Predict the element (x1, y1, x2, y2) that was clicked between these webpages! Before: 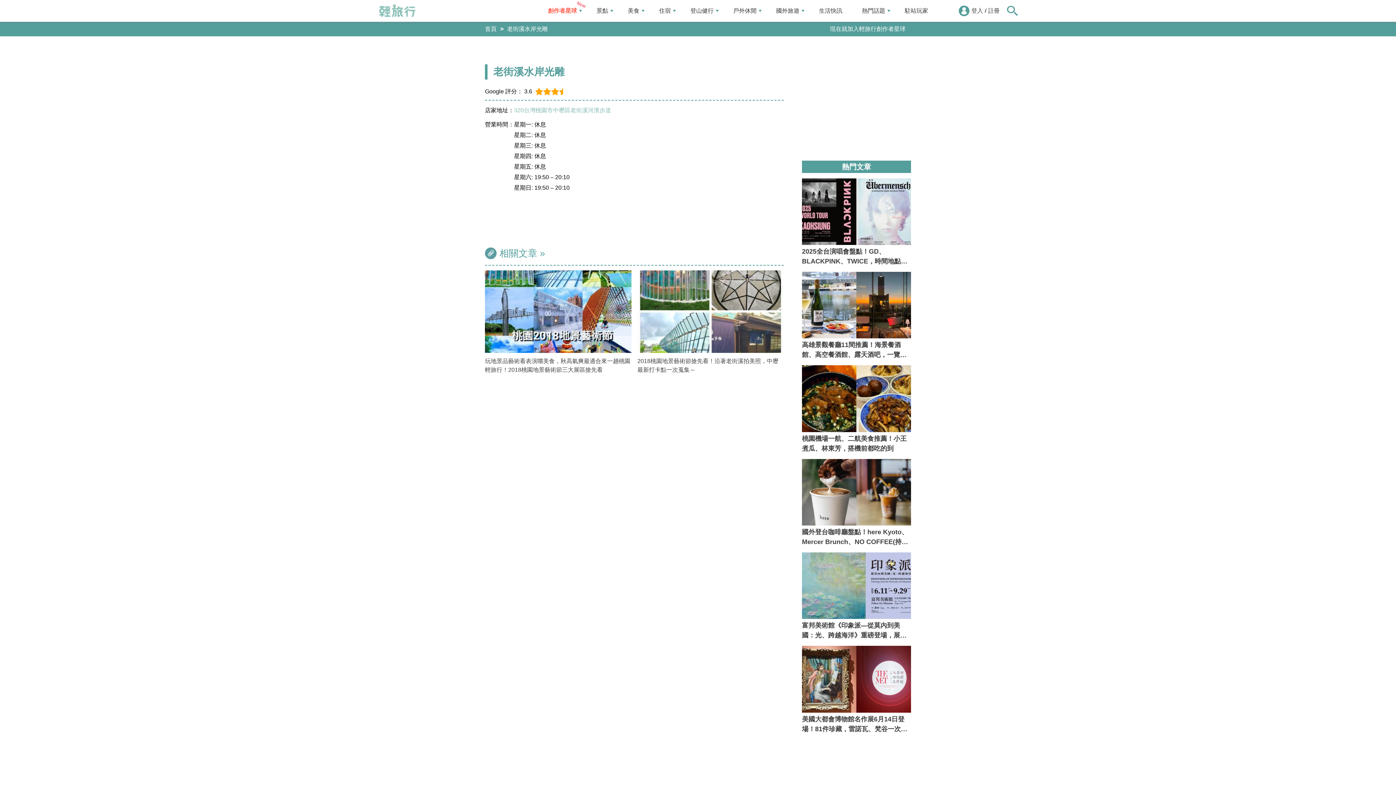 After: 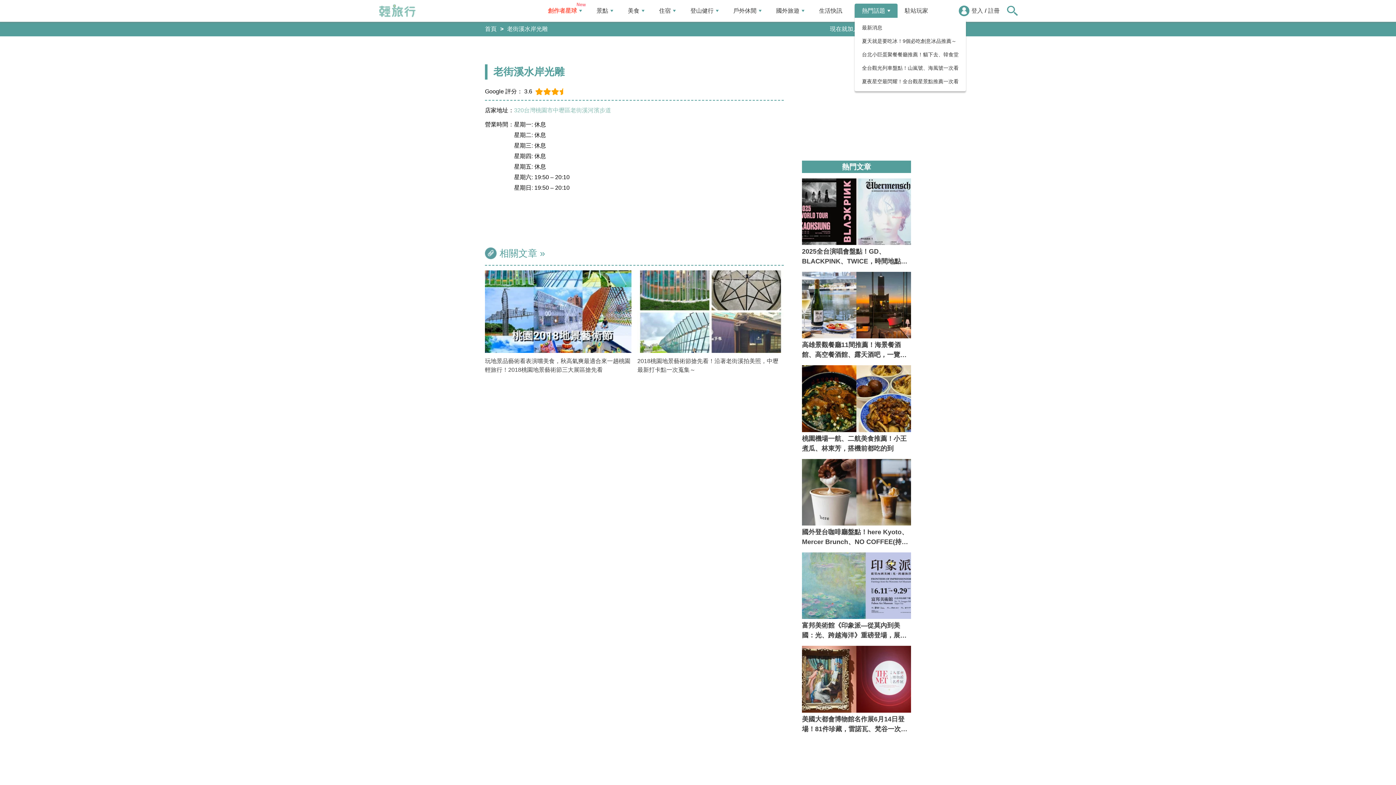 Action: label: 熱門話題 bbox: (854, 3, 897, 18)